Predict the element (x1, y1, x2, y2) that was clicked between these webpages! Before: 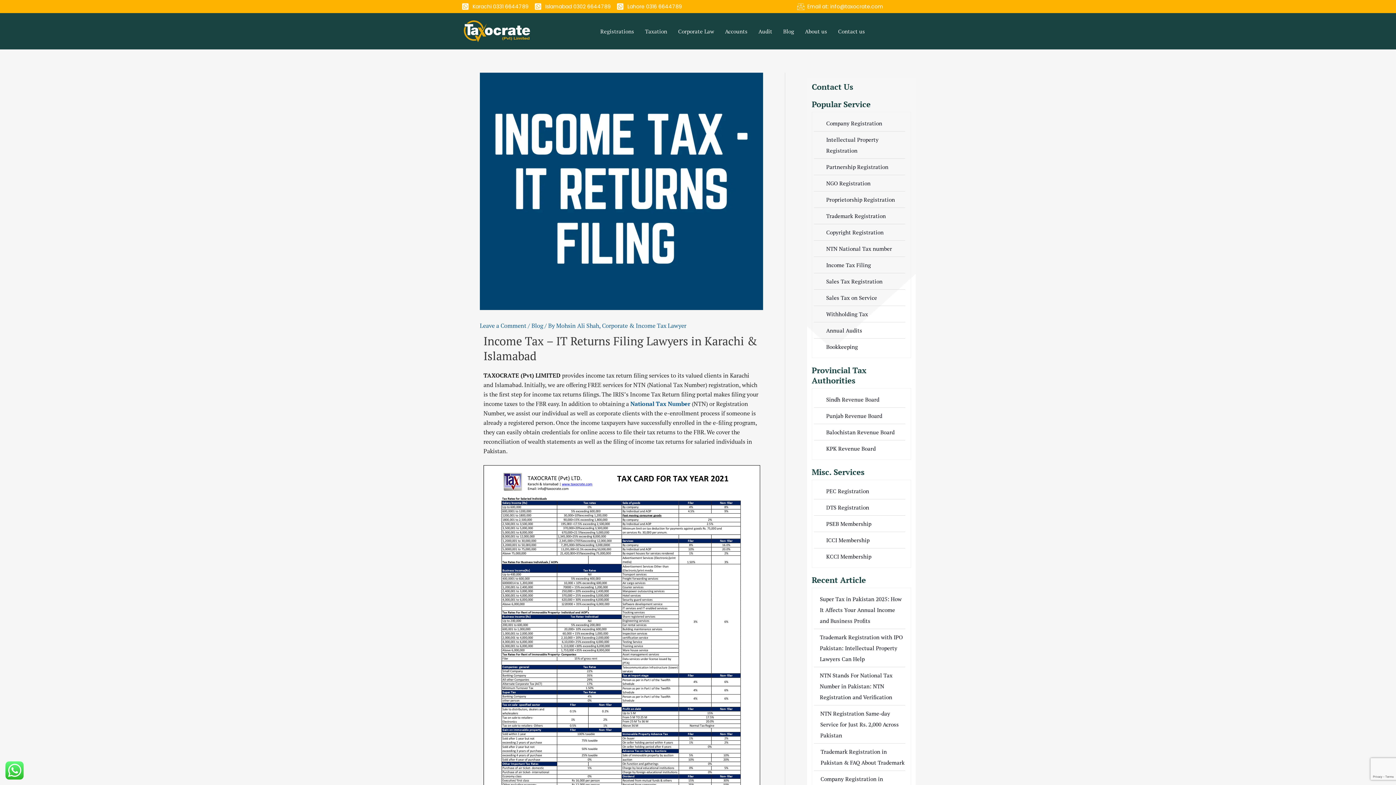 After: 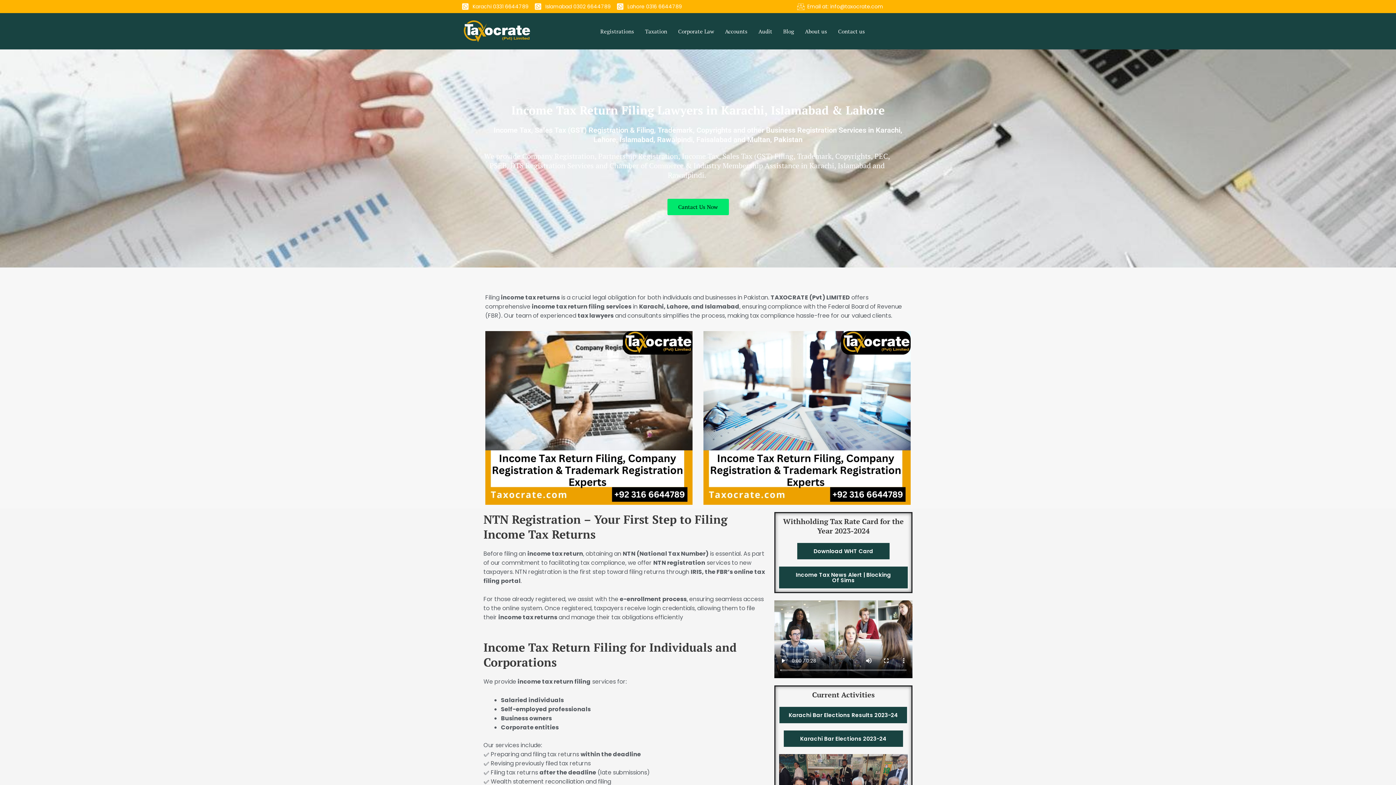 Action: bbox: (556, 321, 686, 329) label: Mohsin Ali Shah, Corporate & Income Tax Lawyer